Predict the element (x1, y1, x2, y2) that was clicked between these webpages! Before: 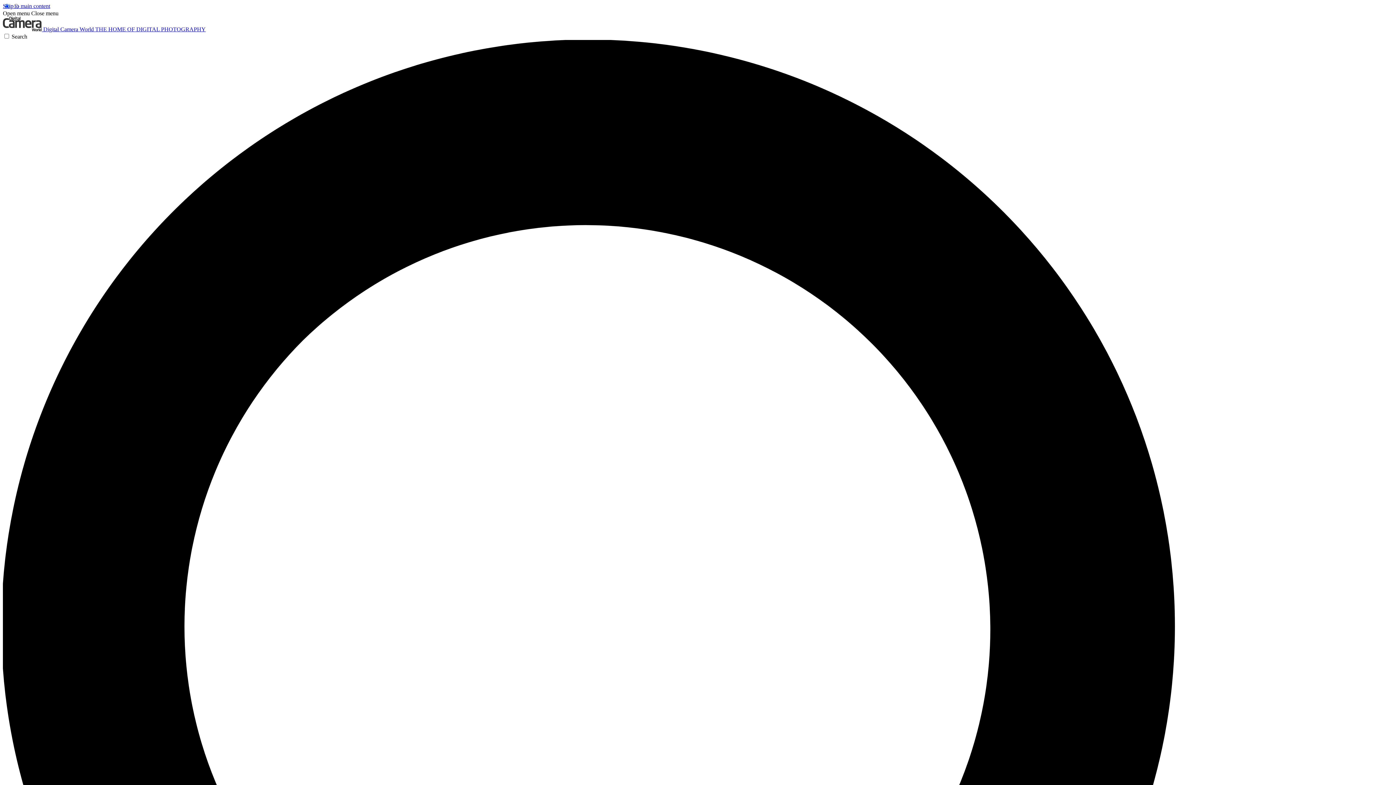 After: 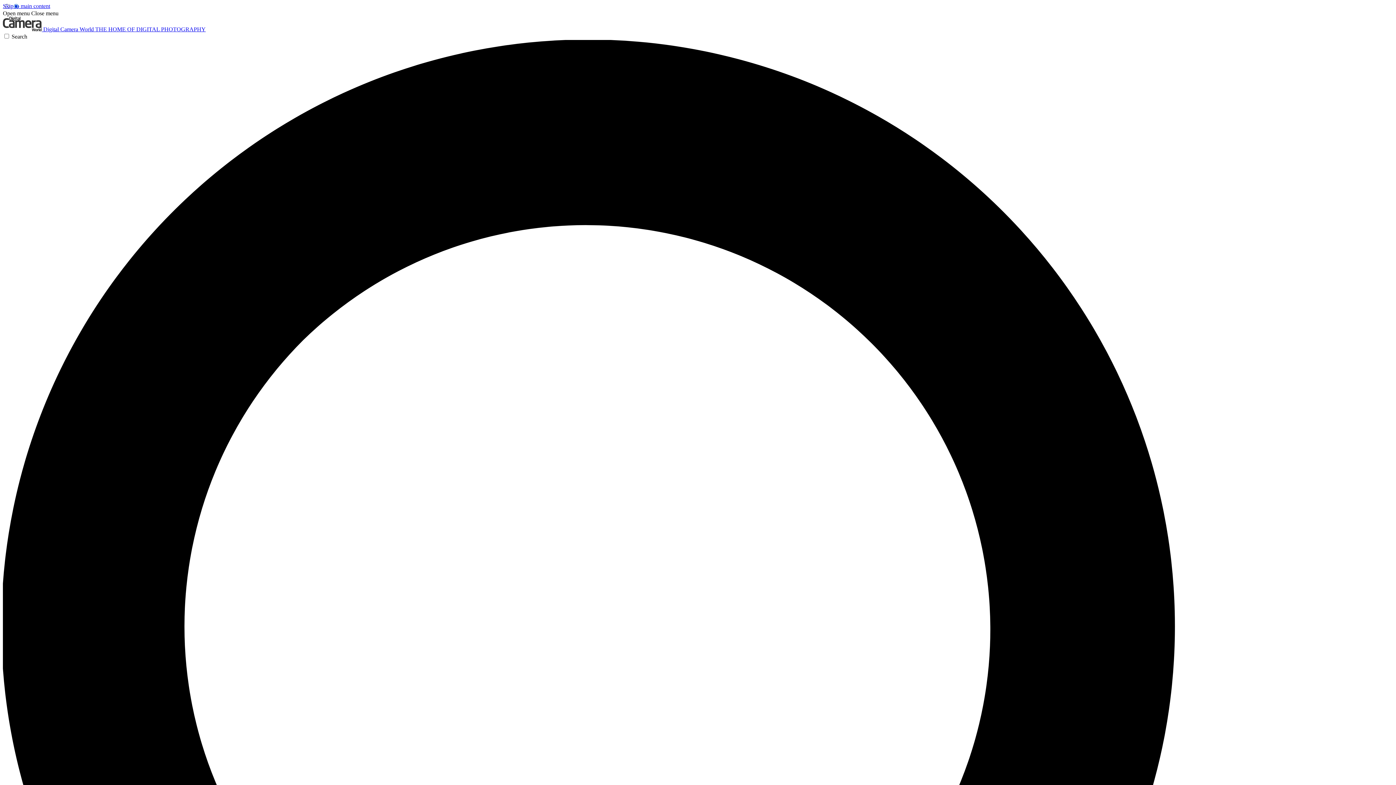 Action: label: Open menu bbox: (2, 10, 29, 16)